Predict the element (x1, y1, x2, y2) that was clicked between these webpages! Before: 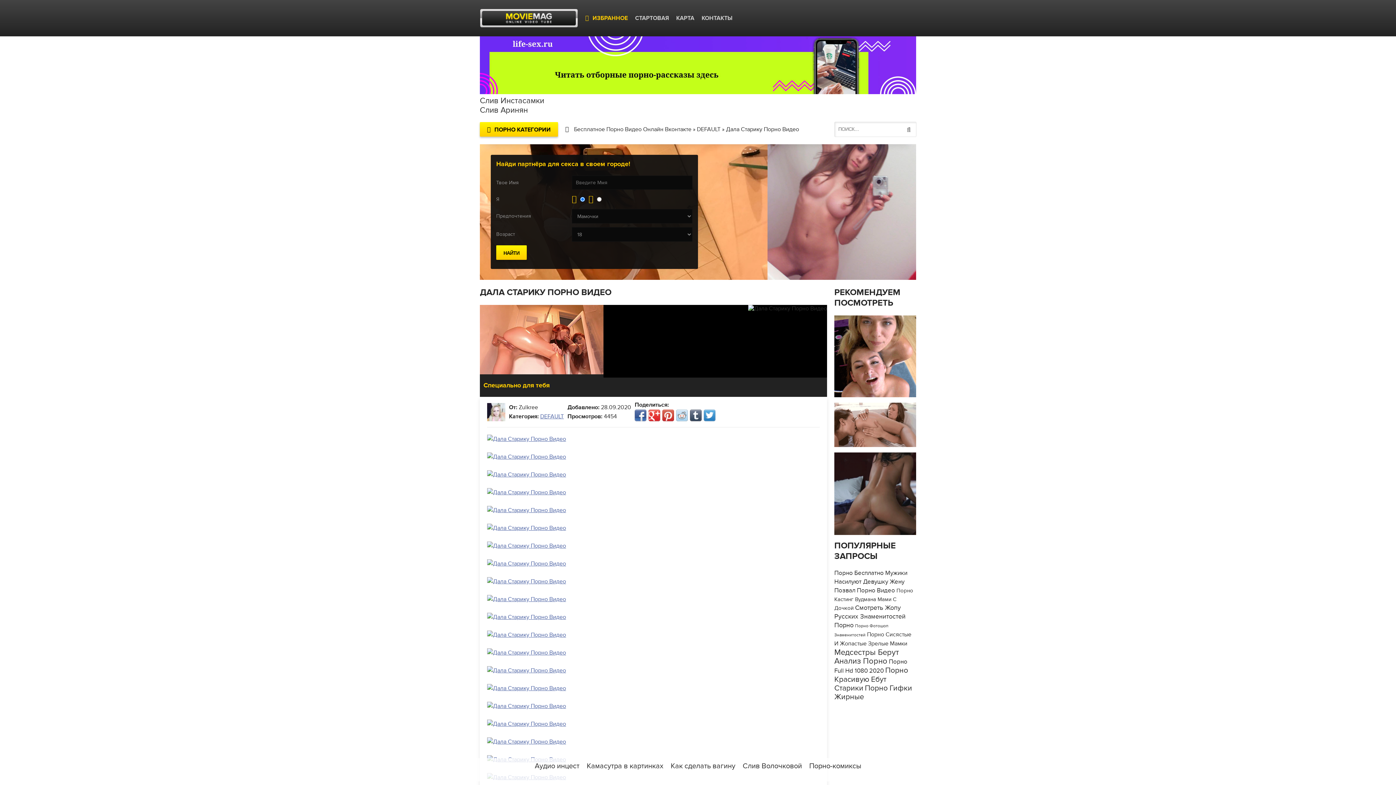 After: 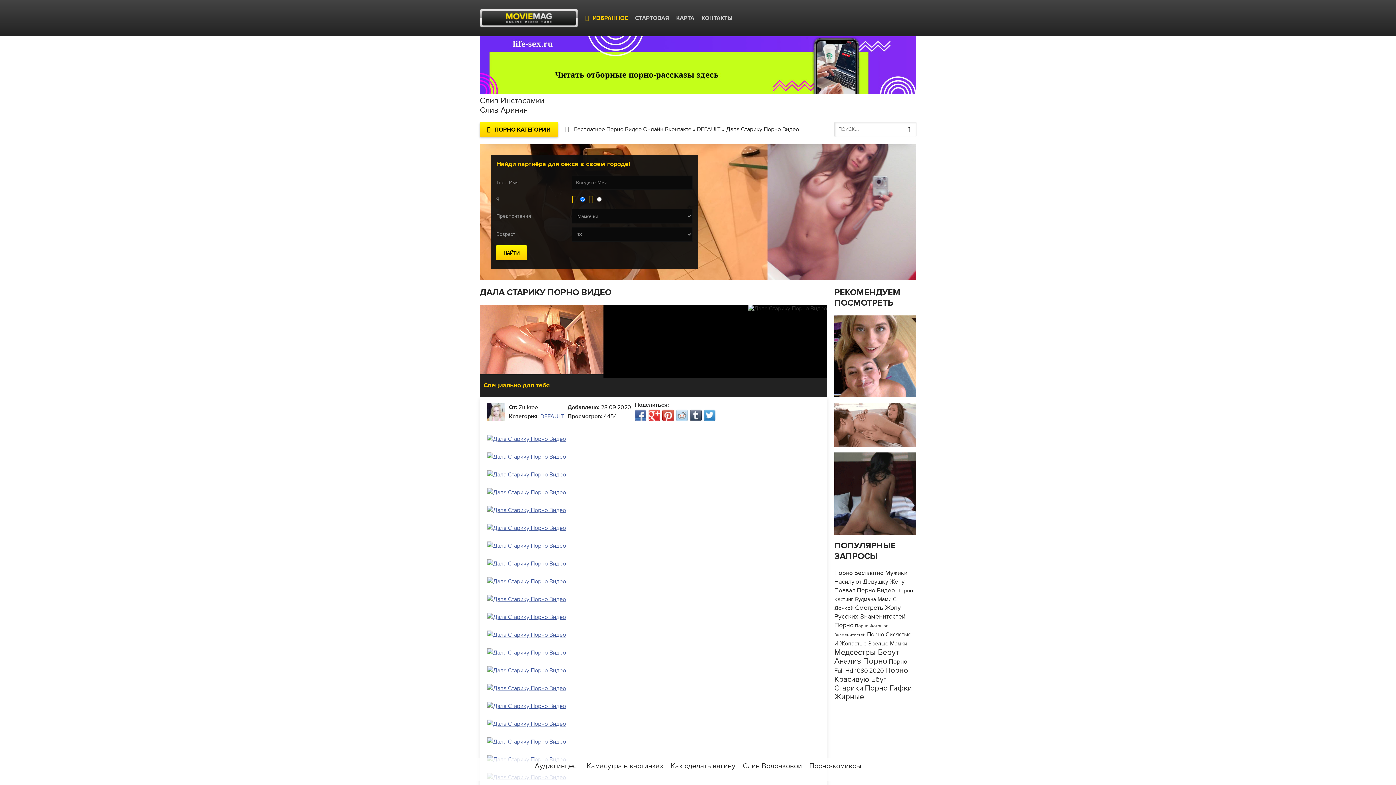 Action: bbox: (487, 649, 571, 656)